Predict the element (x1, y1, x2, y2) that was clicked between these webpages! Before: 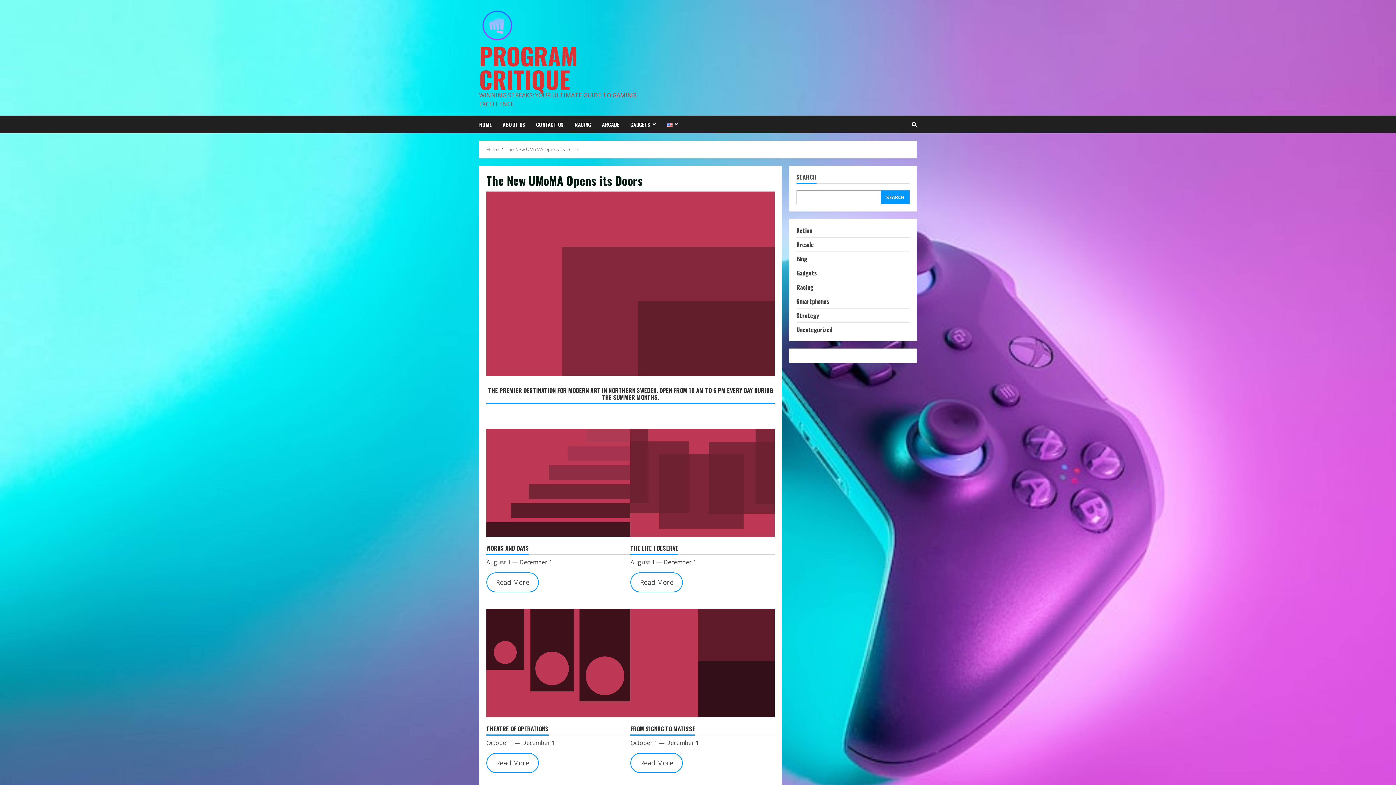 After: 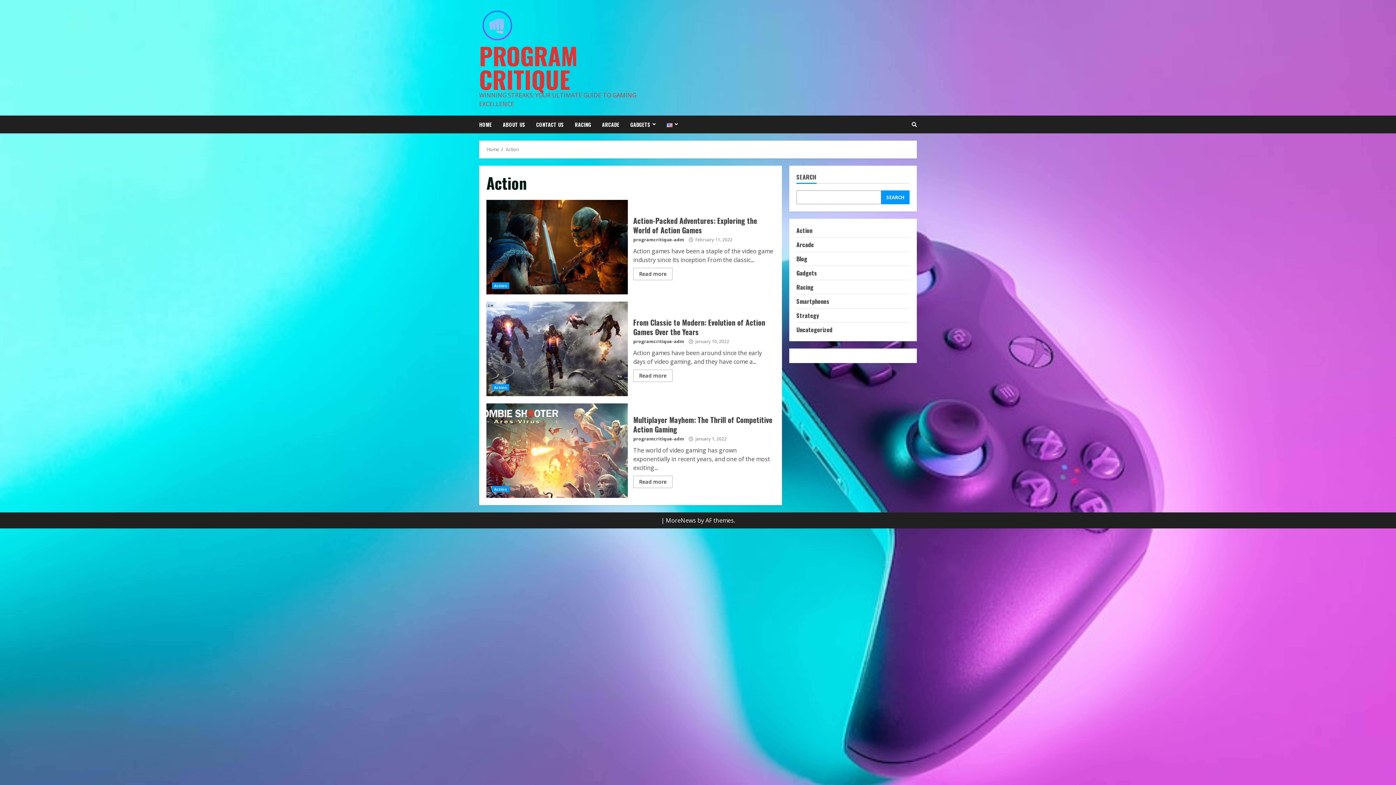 Action: bbox: (796, 226, 812, 234) label: Action